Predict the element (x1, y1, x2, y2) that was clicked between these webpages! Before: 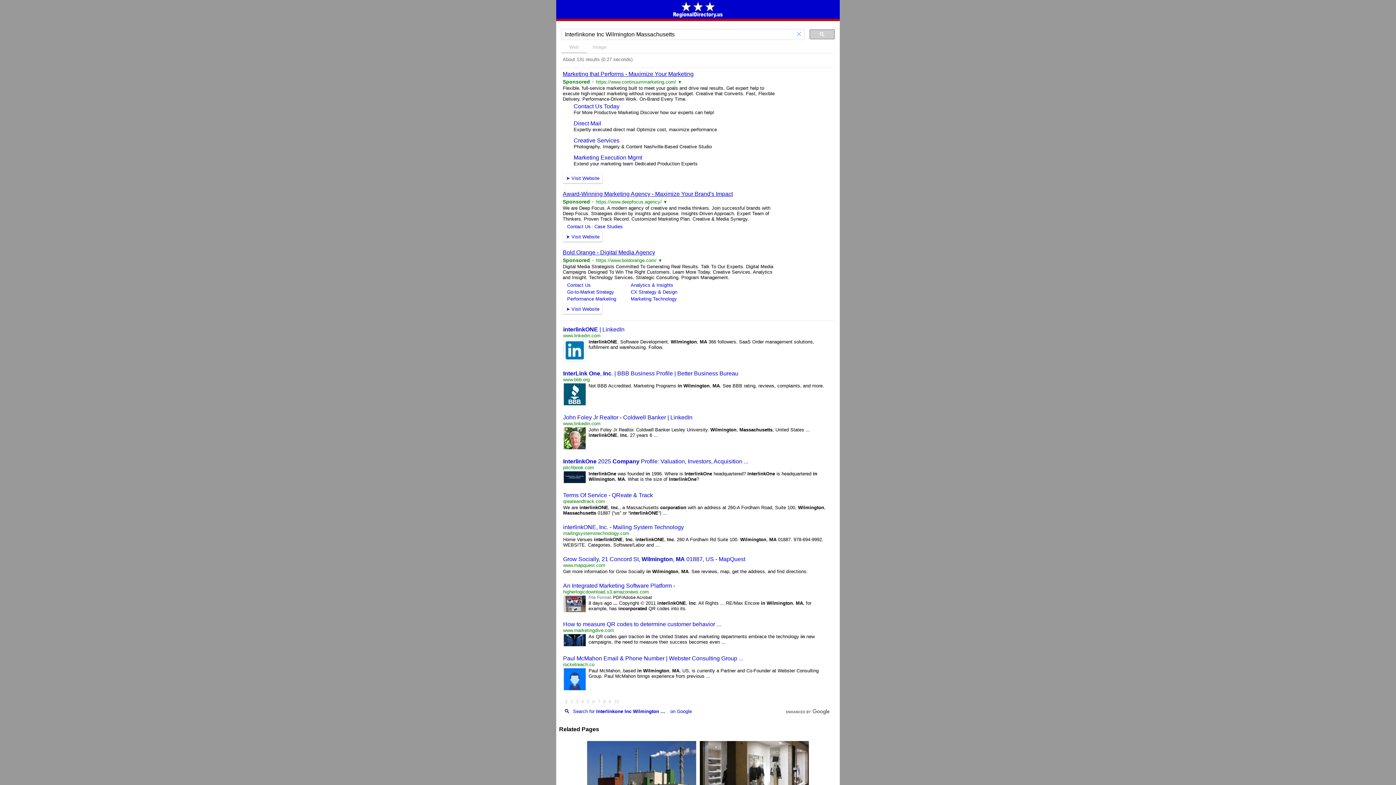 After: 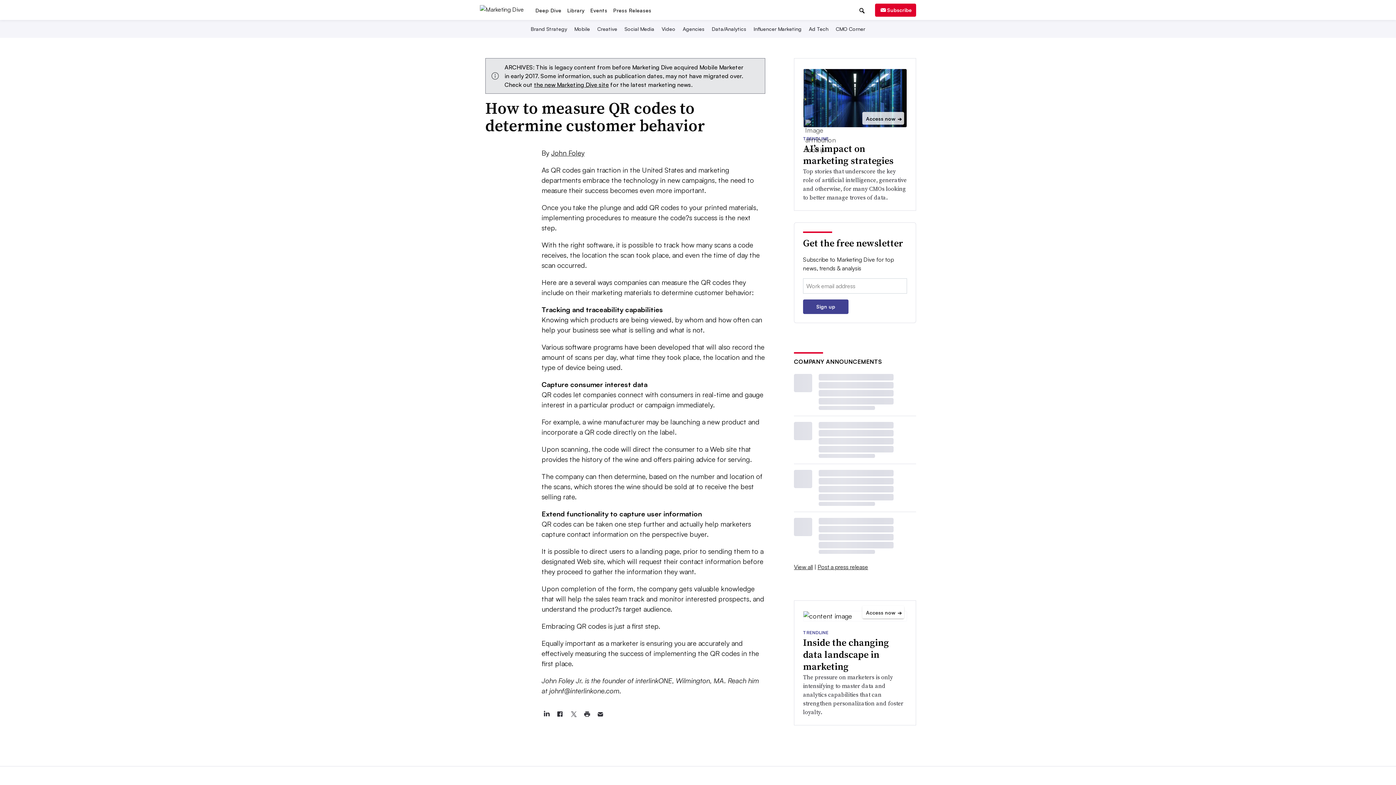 Action: bbox: (563, 621, 721, 627) label: How to measure QR codes to determine customer behavior ...